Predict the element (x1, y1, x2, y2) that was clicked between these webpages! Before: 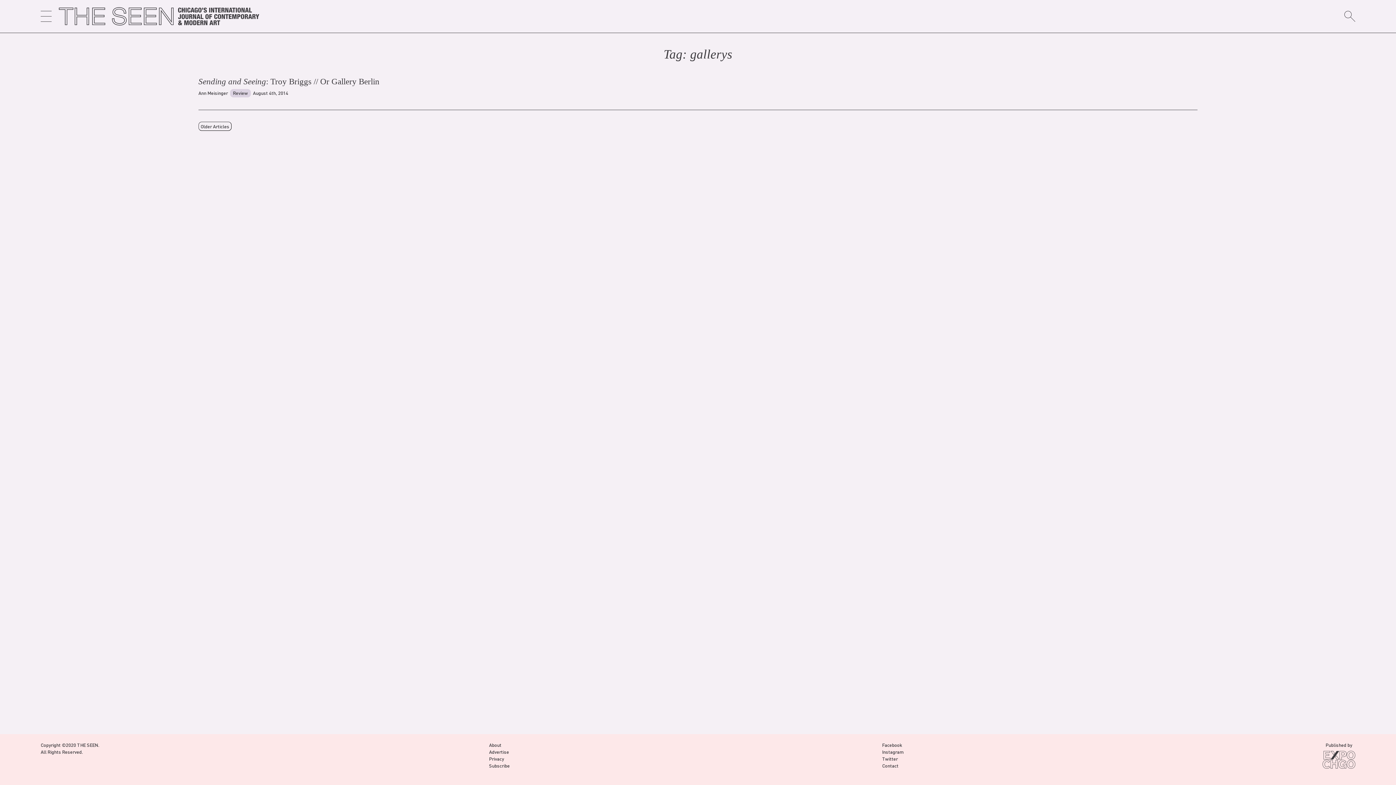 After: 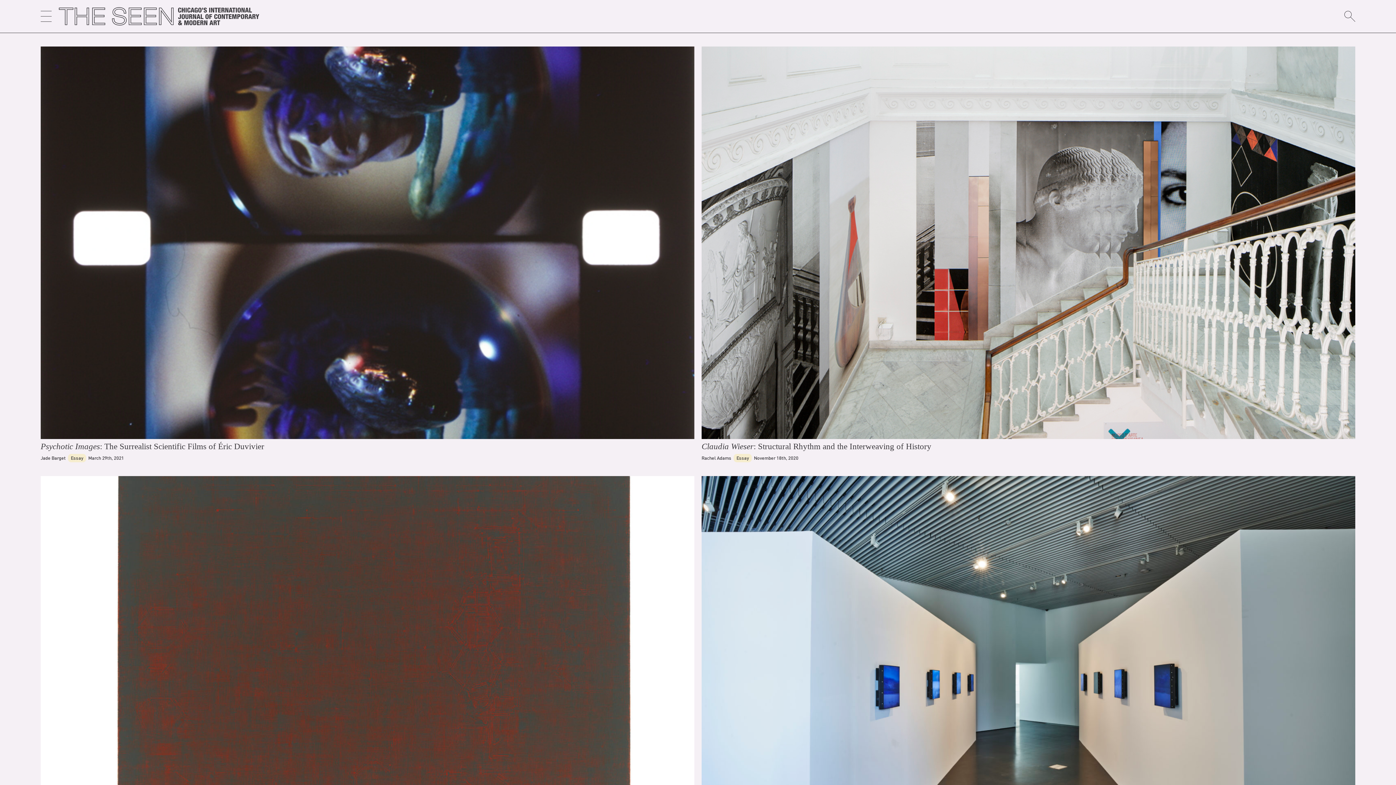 Action: bbox: (58, 7, 259, 25)